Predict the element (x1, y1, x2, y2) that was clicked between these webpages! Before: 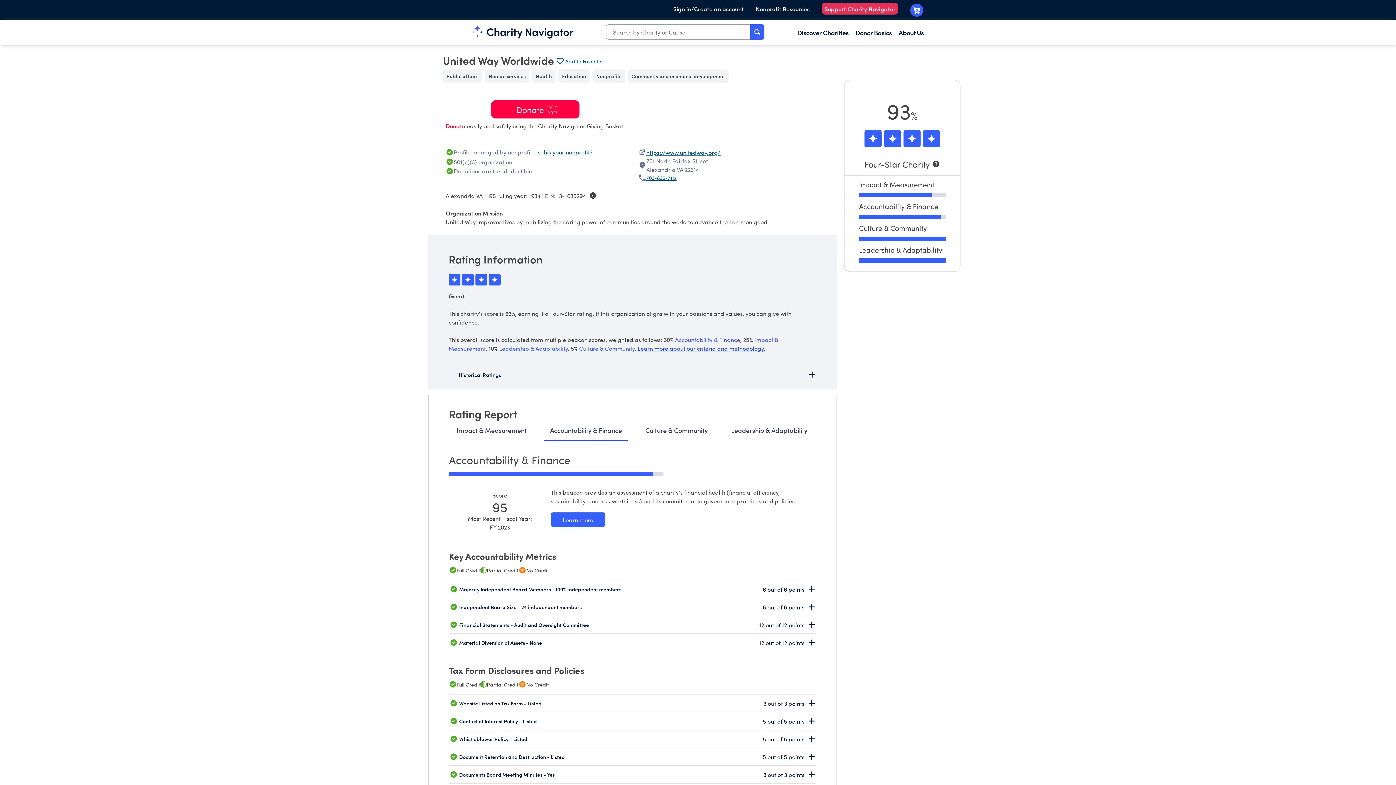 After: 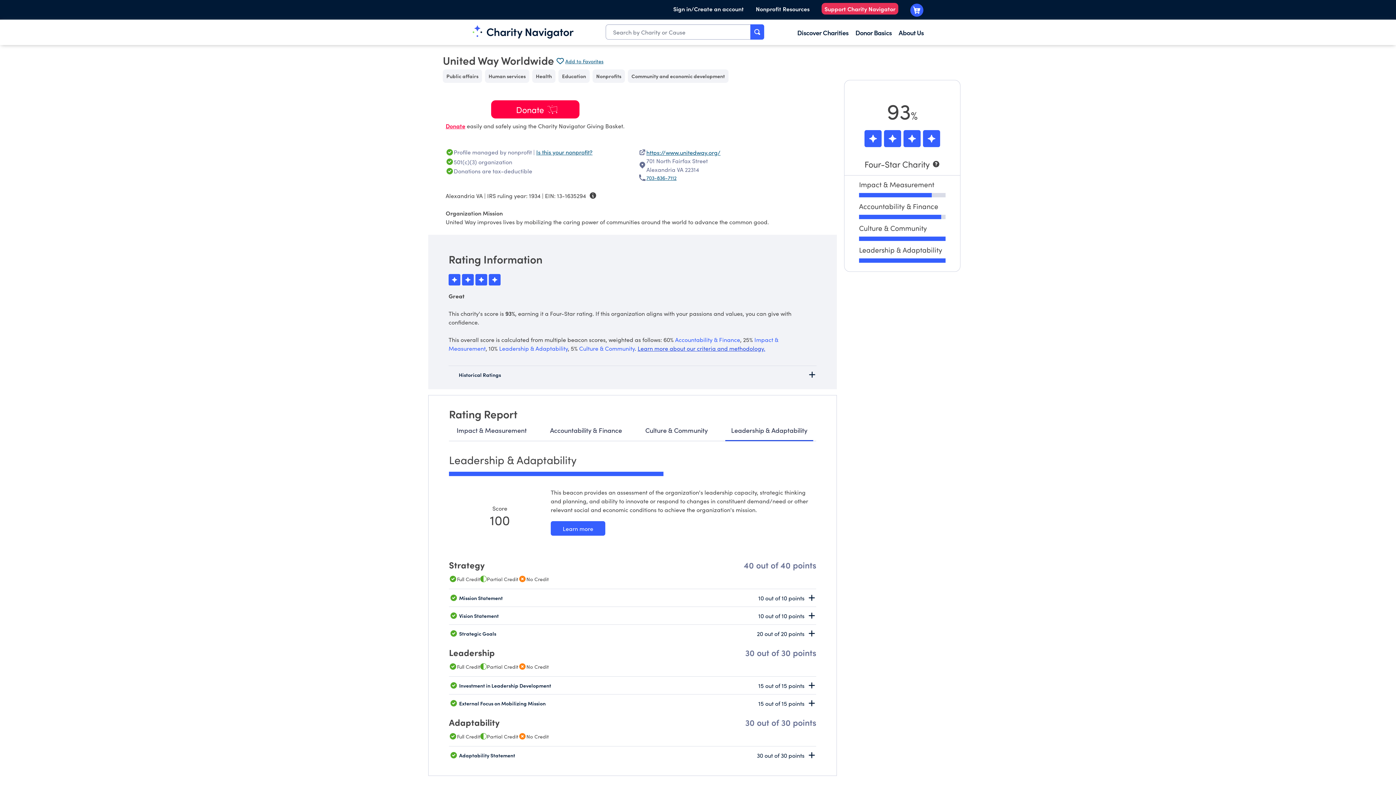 Action: label: Leadership & Adaptability bbox: (725, 420, 813, 441)